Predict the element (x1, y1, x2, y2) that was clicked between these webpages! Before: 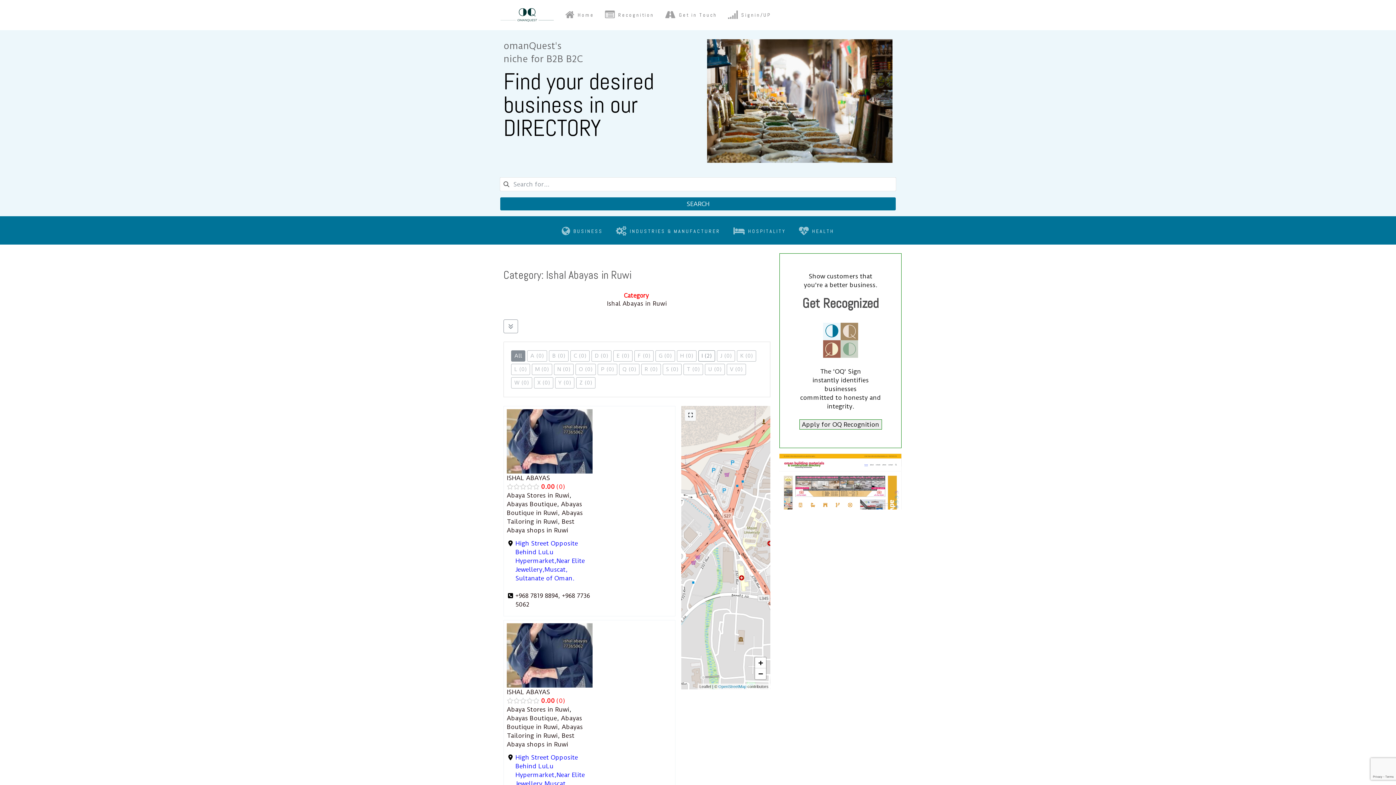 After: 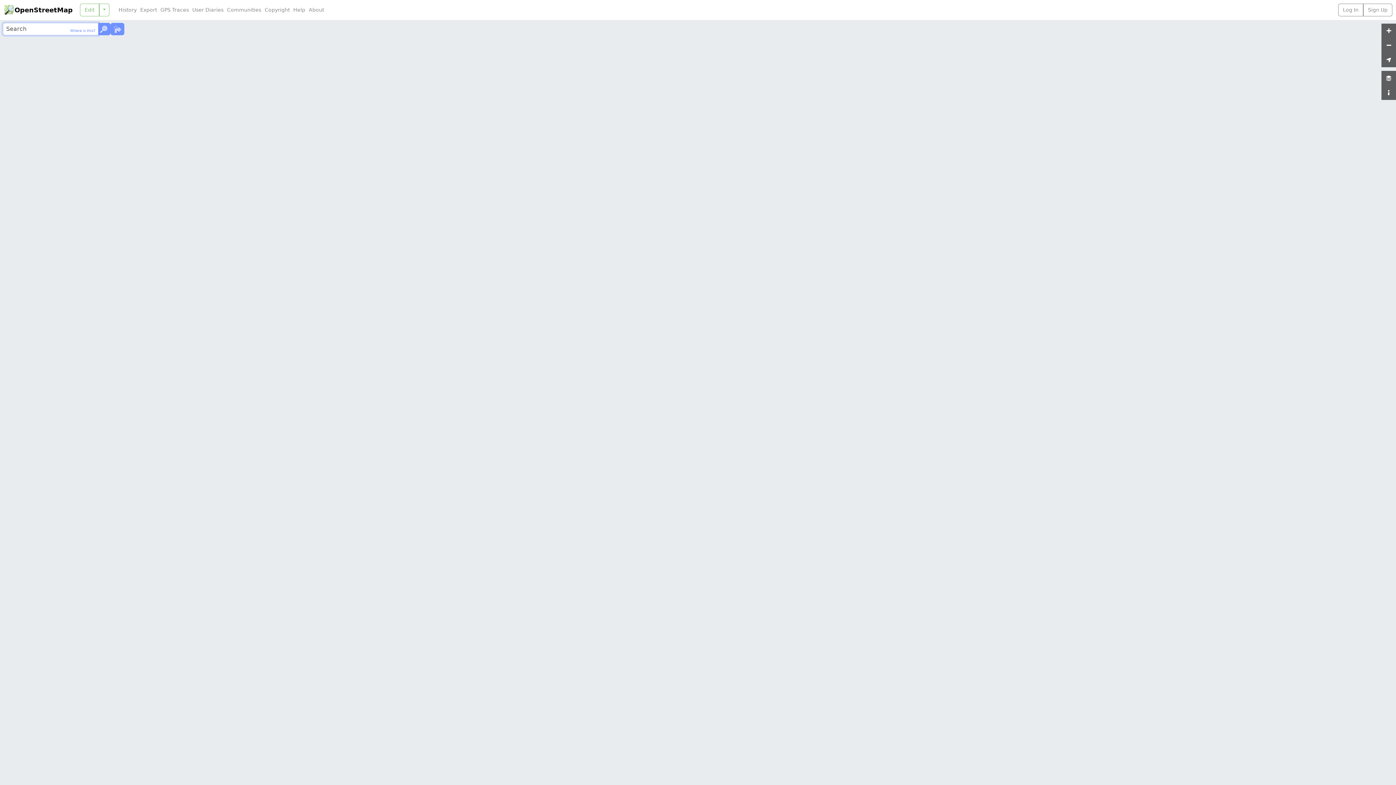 Action: label: OpenStreetMap bbox: (718, 684, 746, 689)